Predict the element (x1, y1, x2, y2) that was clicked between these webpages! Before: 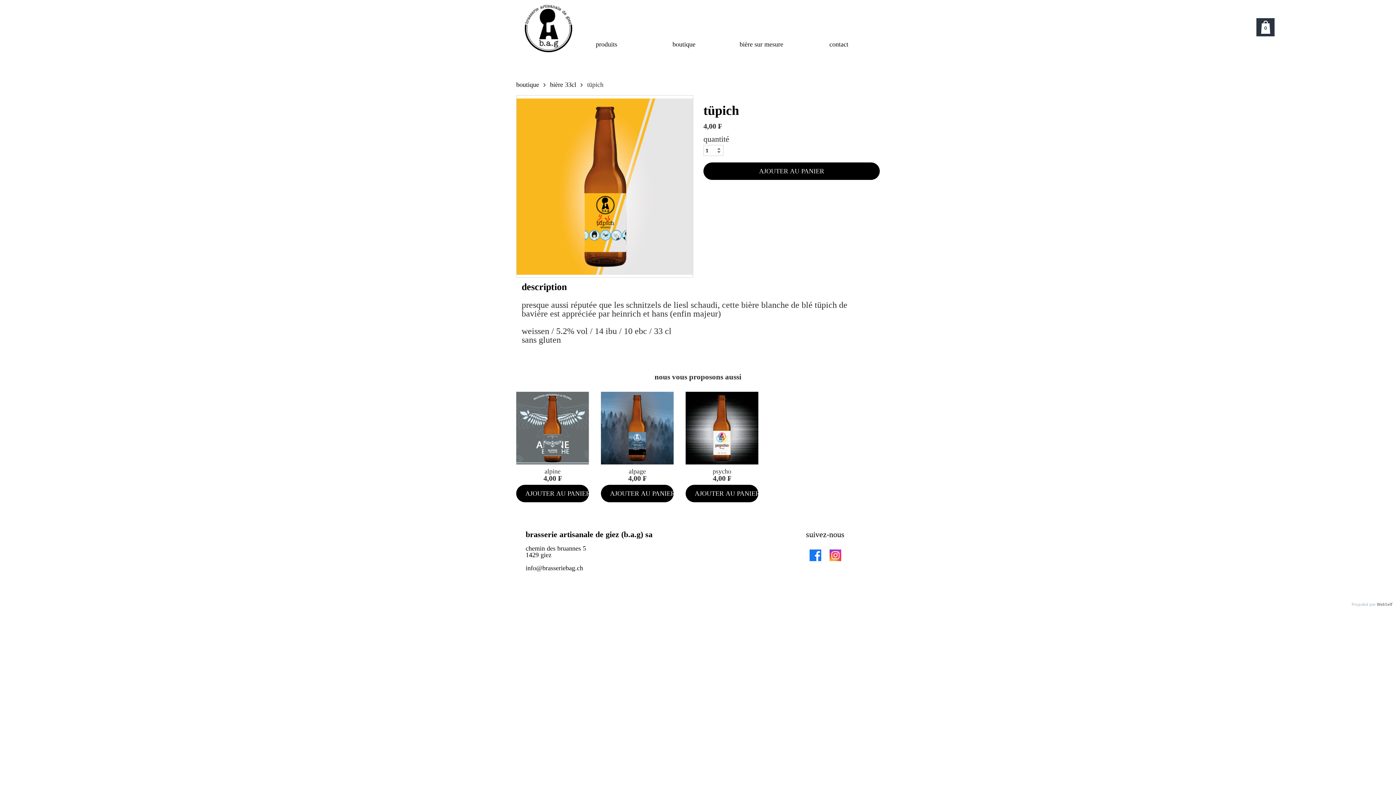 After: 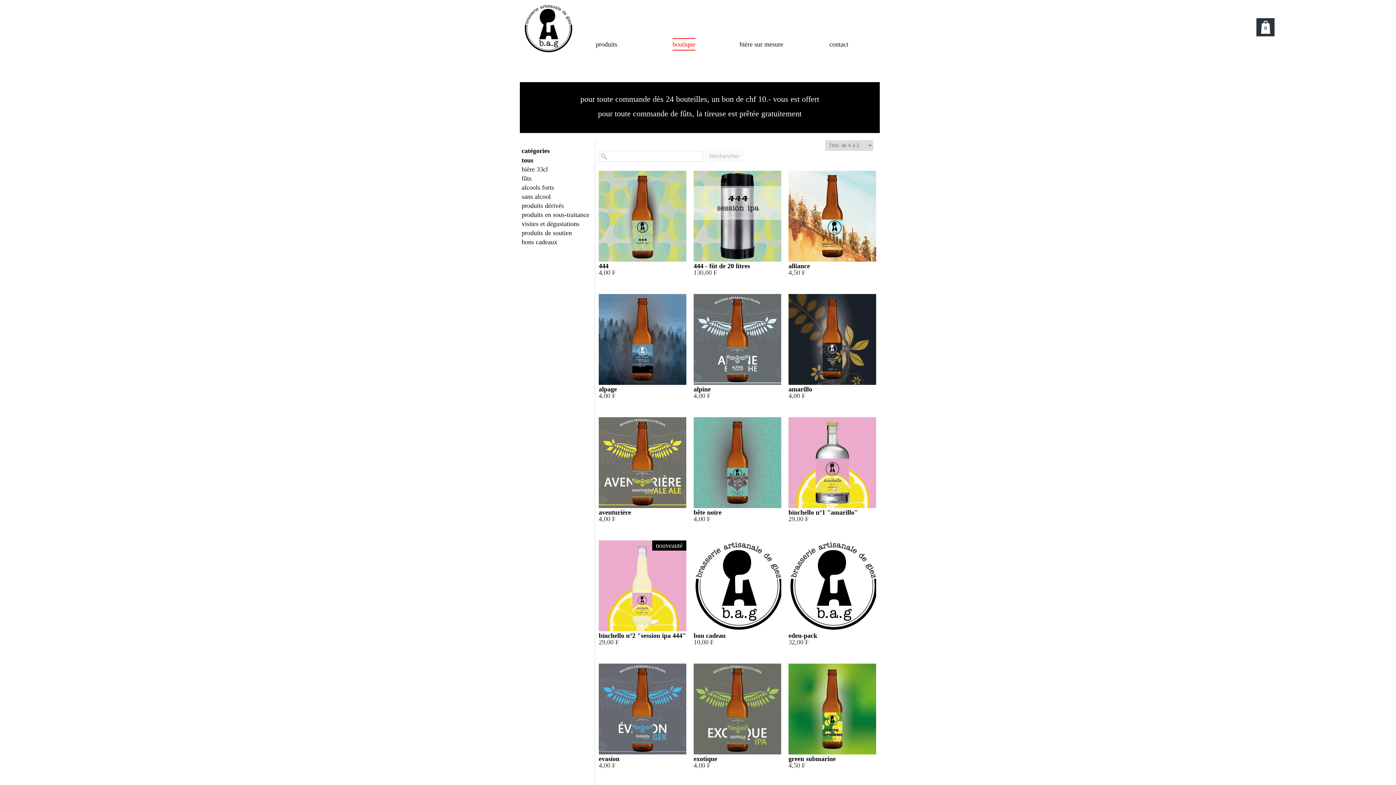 Action: label: boutique bbox: (645, 34, 722, 54)